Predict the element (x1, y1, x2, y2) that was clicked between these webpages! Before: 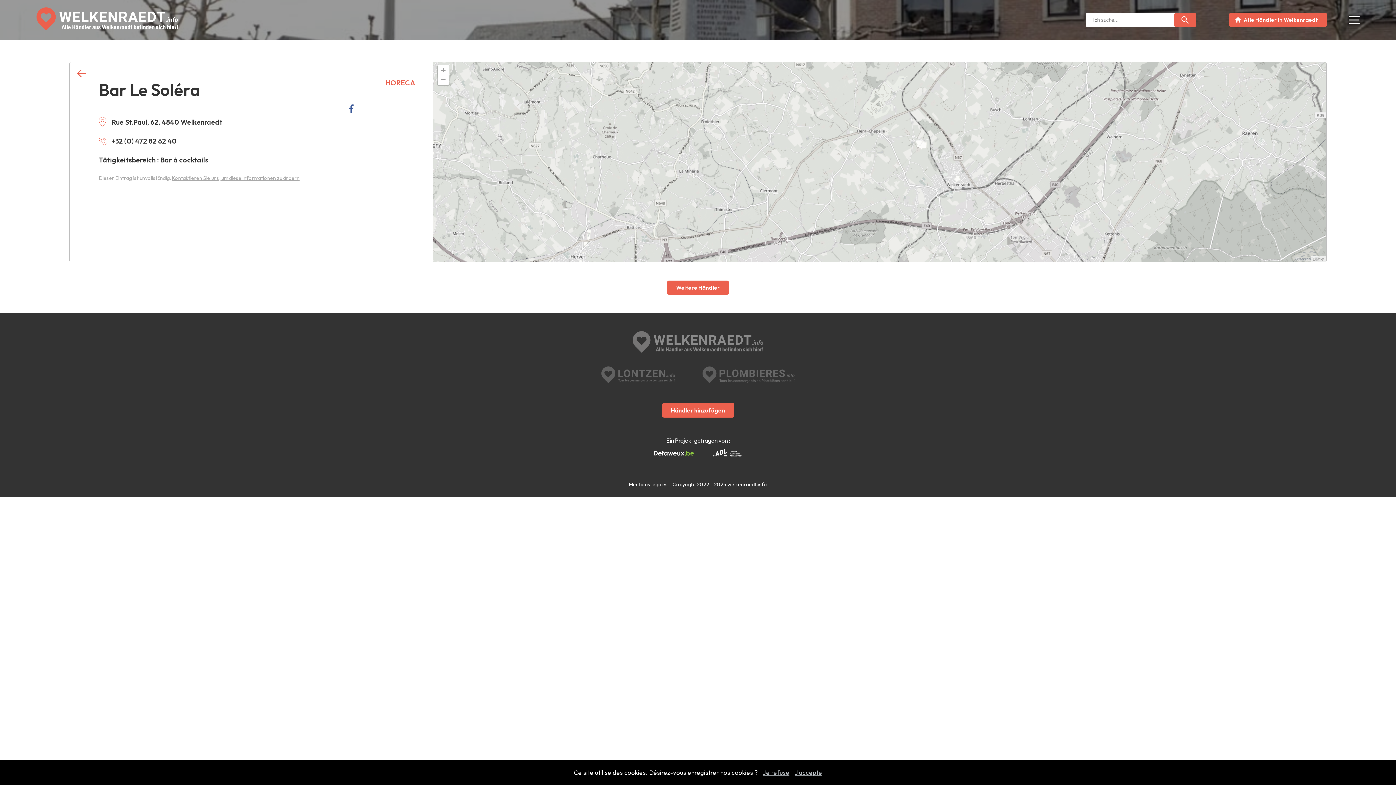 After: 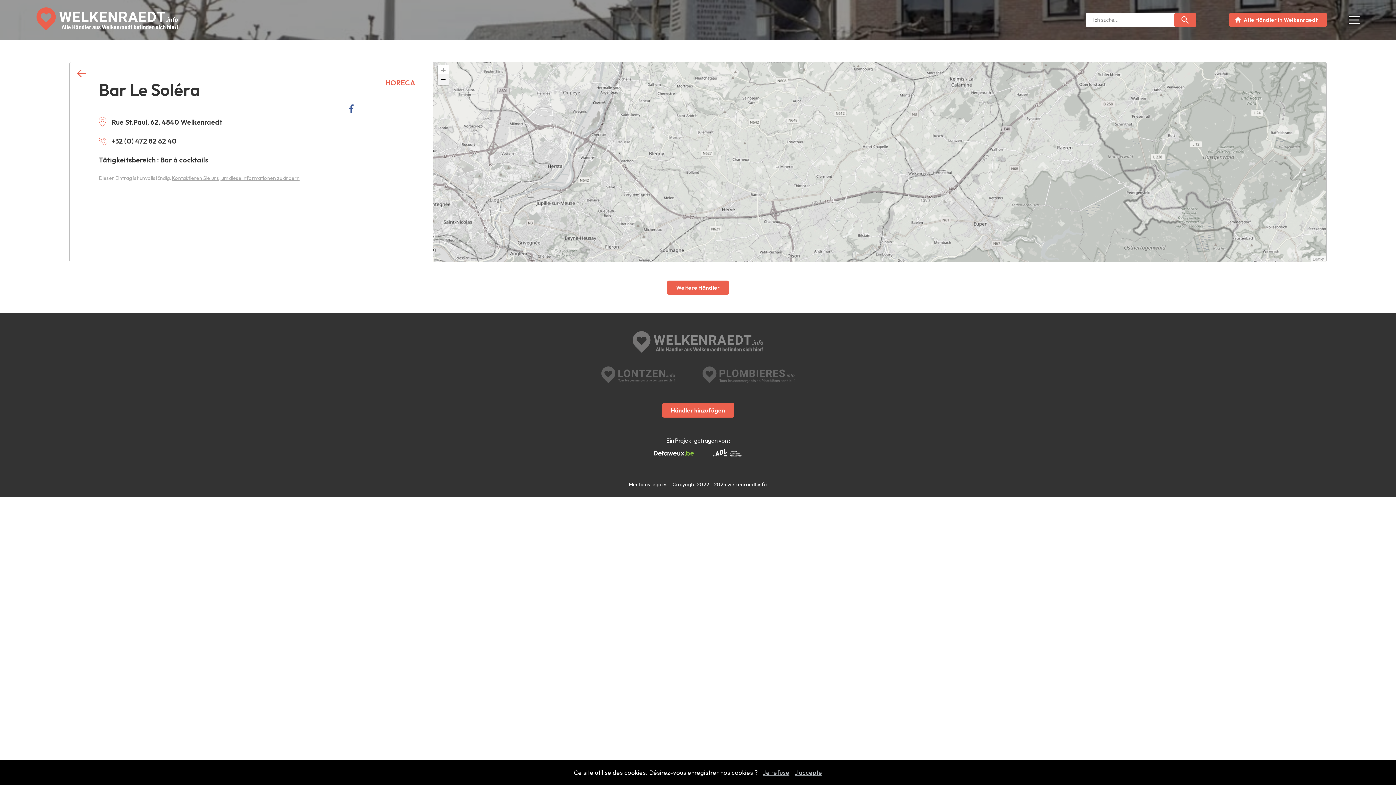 Action: label: Zoom out bbox: (437, 74, 448, 85)